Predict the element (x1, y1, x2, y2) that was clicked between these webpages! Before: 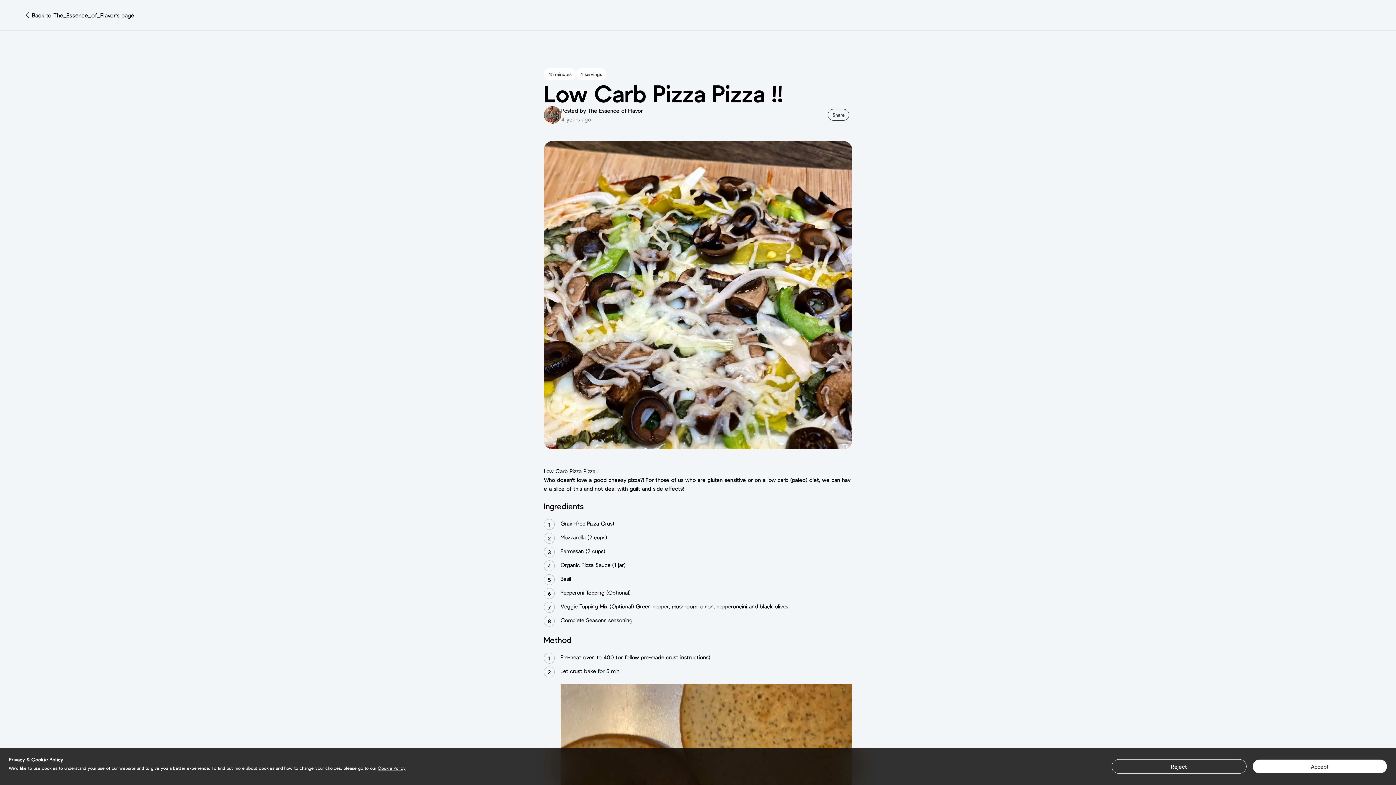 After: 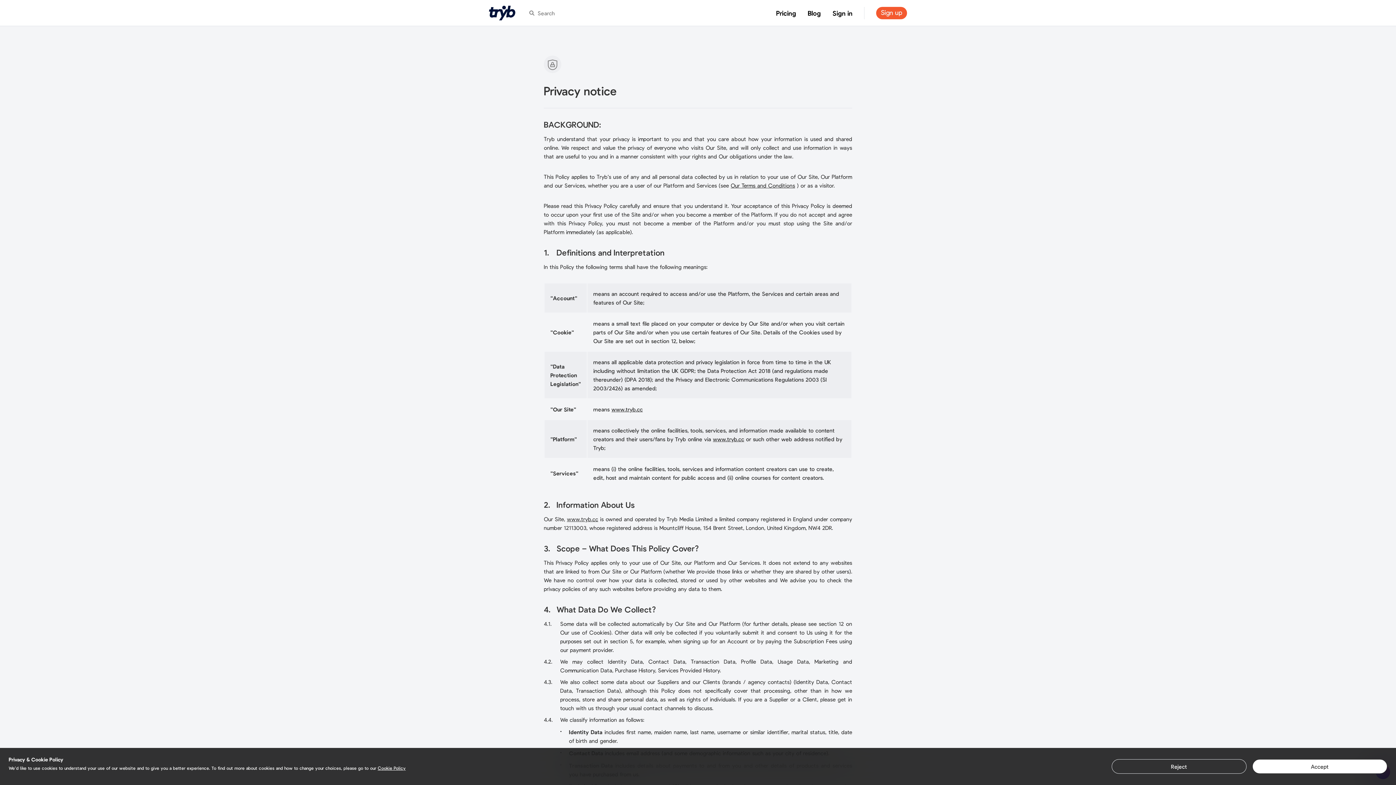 Action: bbox: (377, 765, 405, 770) label: Cookie Policy